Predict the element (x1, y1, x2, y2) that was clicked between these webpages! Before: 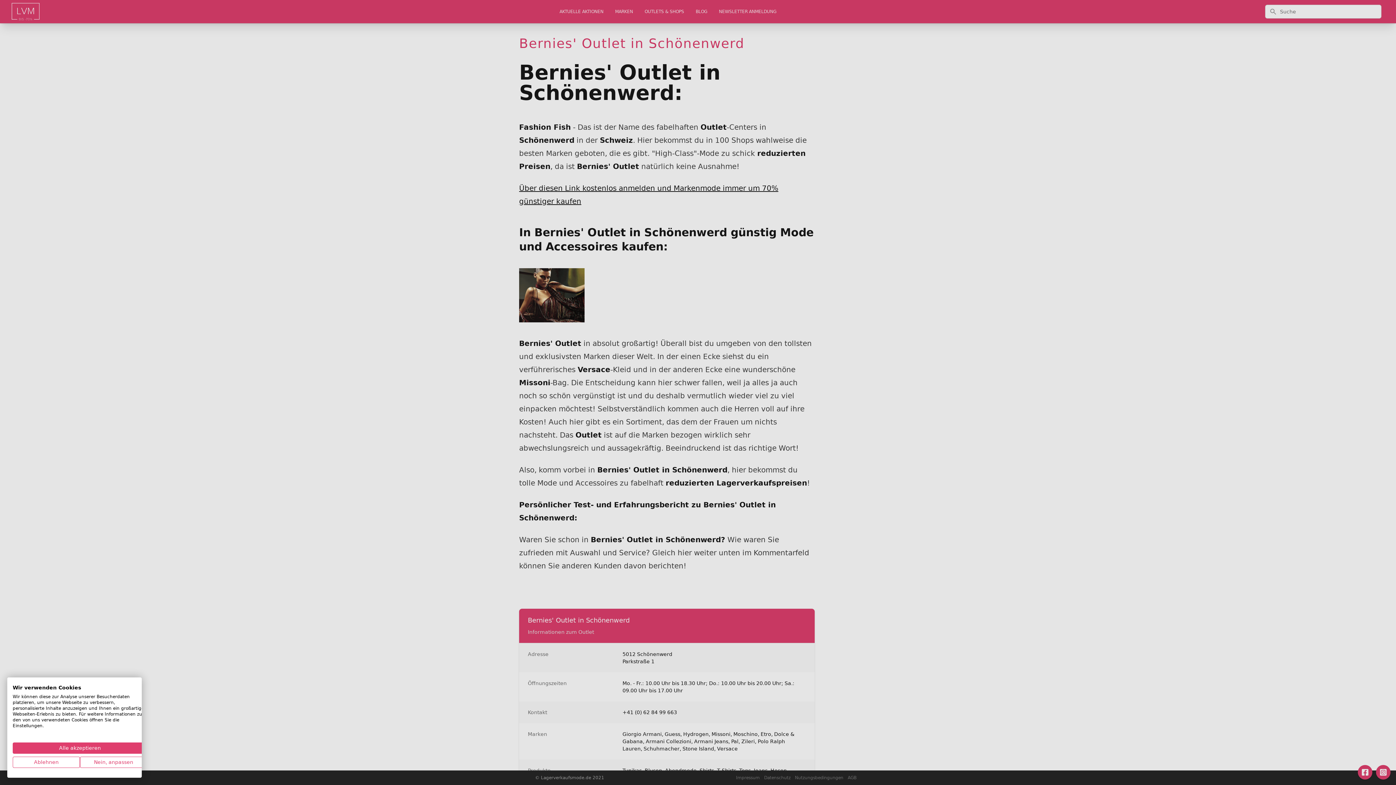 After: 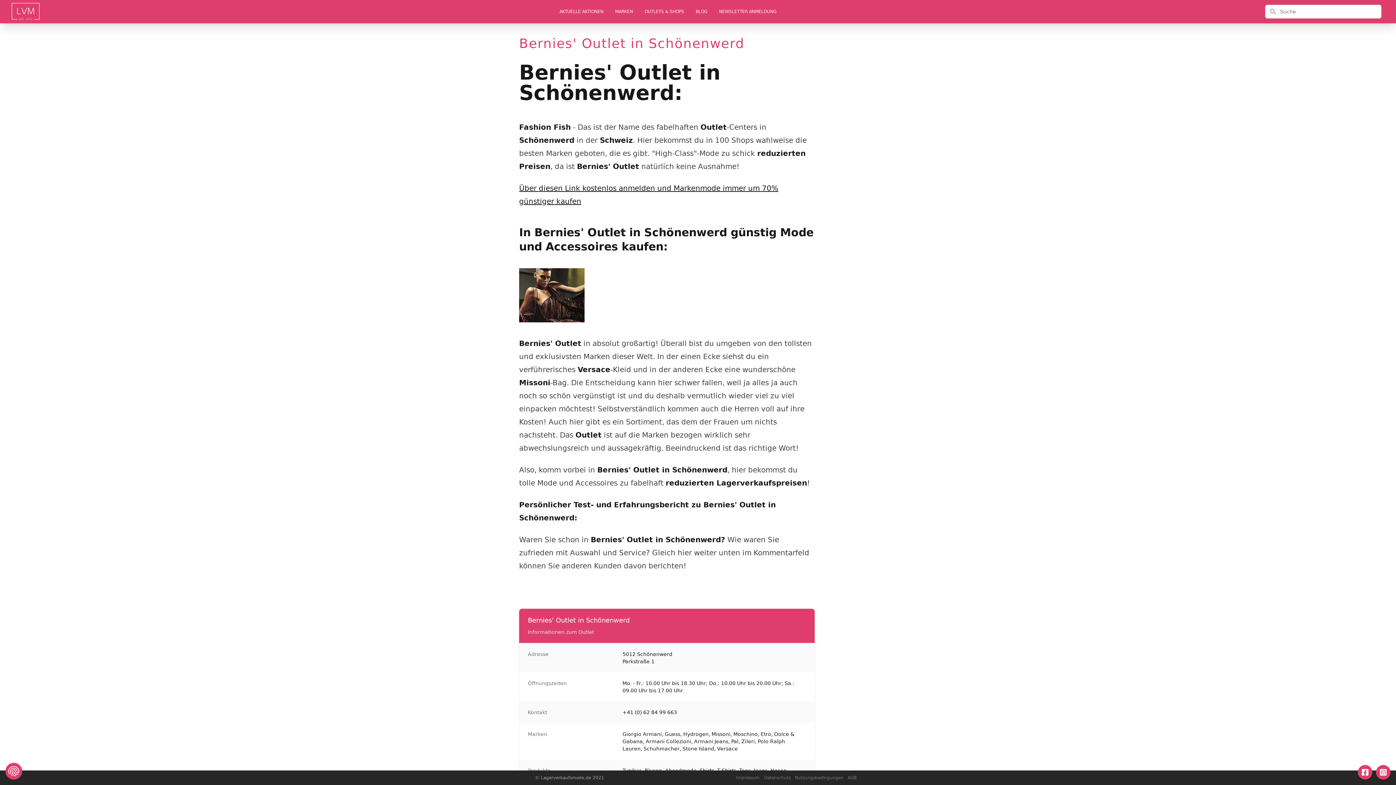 Action: bbox: (12, 742, 147, 754) label: Akzeptieren Sie alle cookies